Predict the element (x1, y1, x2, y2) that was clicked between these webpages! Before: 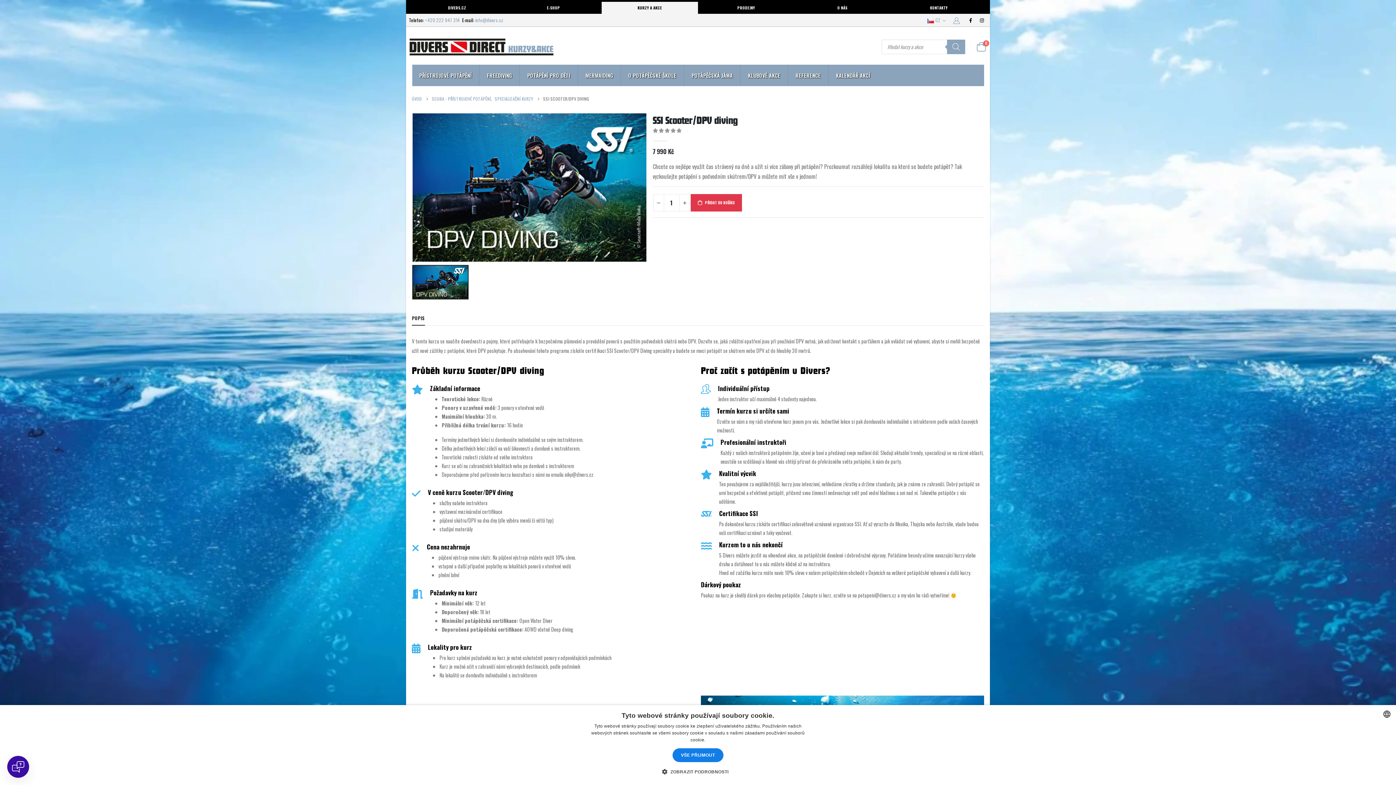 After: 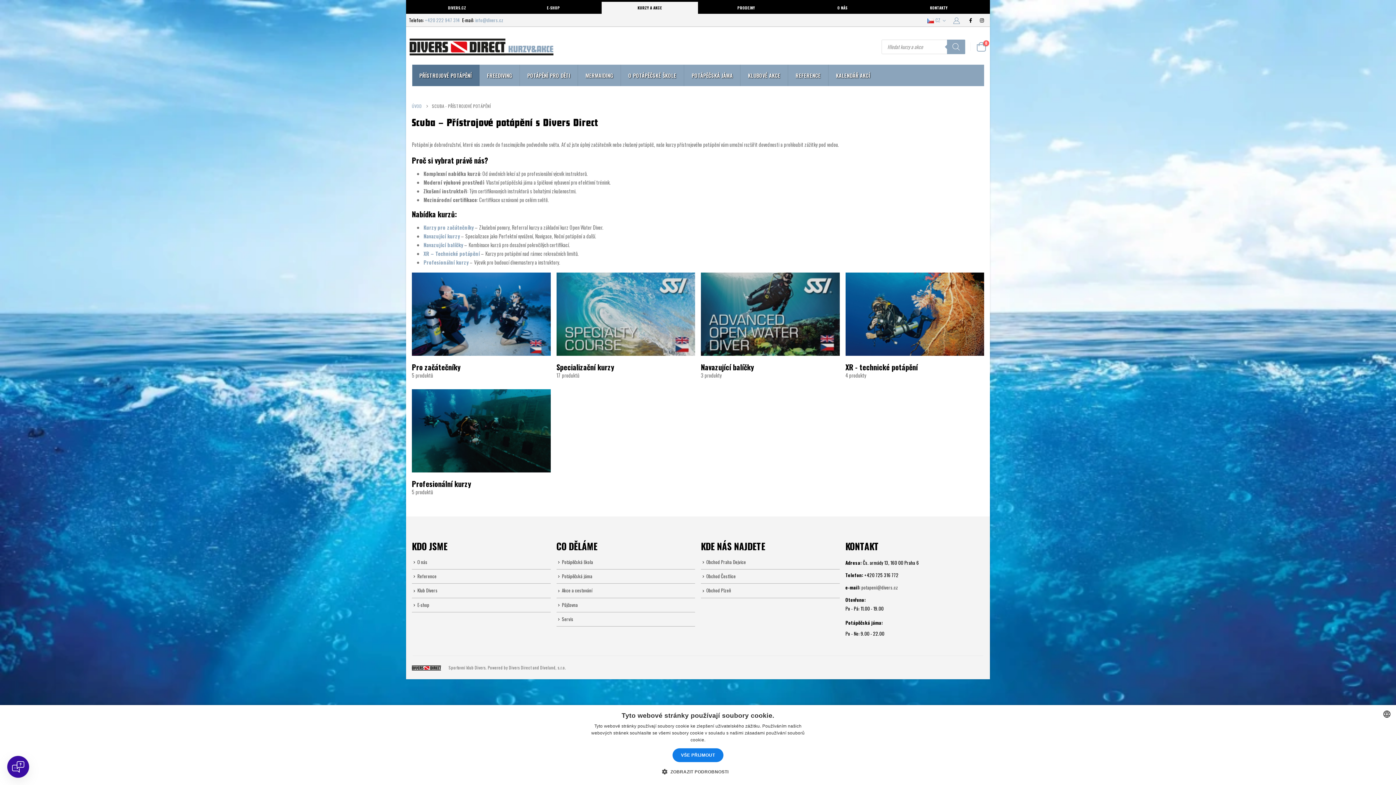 Action: label: PŘÍSTROJOVÉ POTÁPĚNÍ bbox: (412, 64, 479, 86)